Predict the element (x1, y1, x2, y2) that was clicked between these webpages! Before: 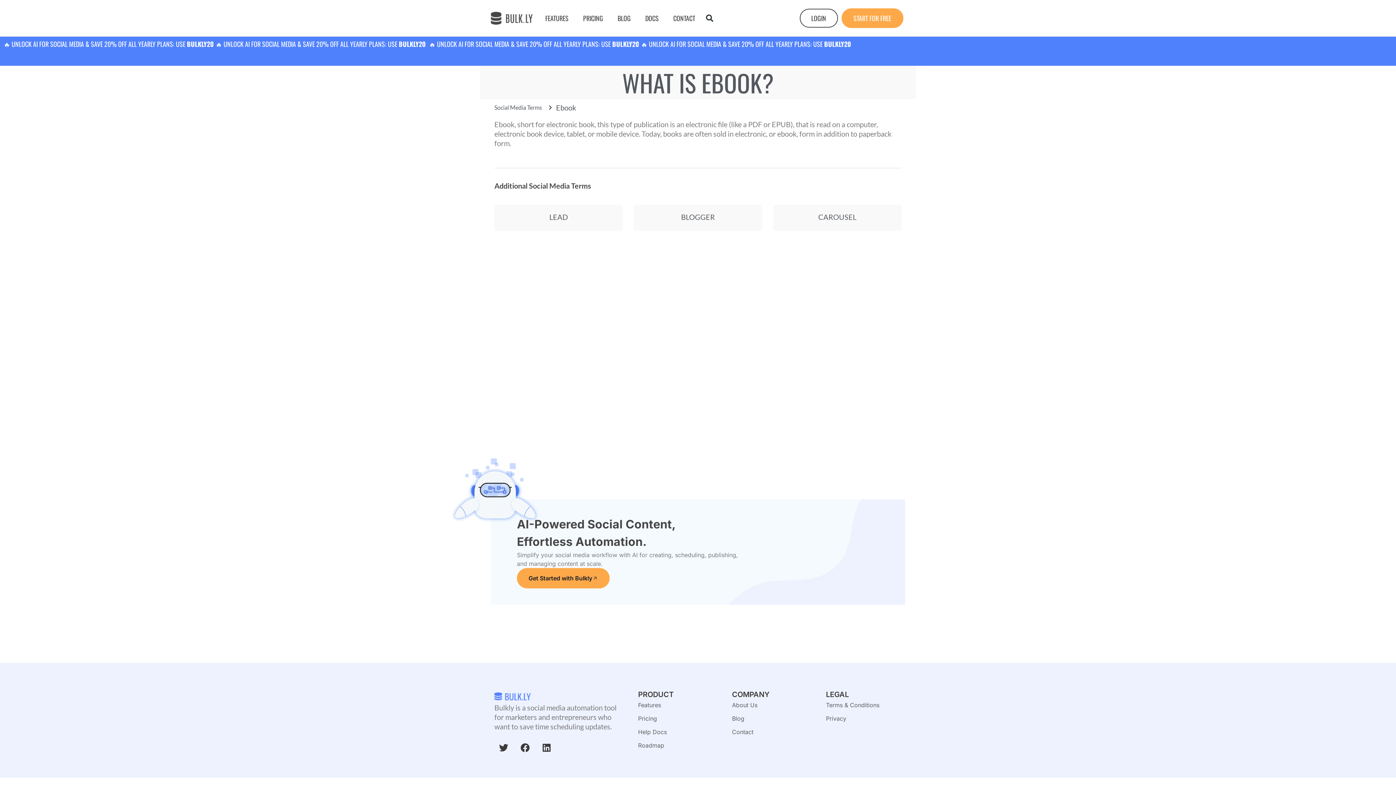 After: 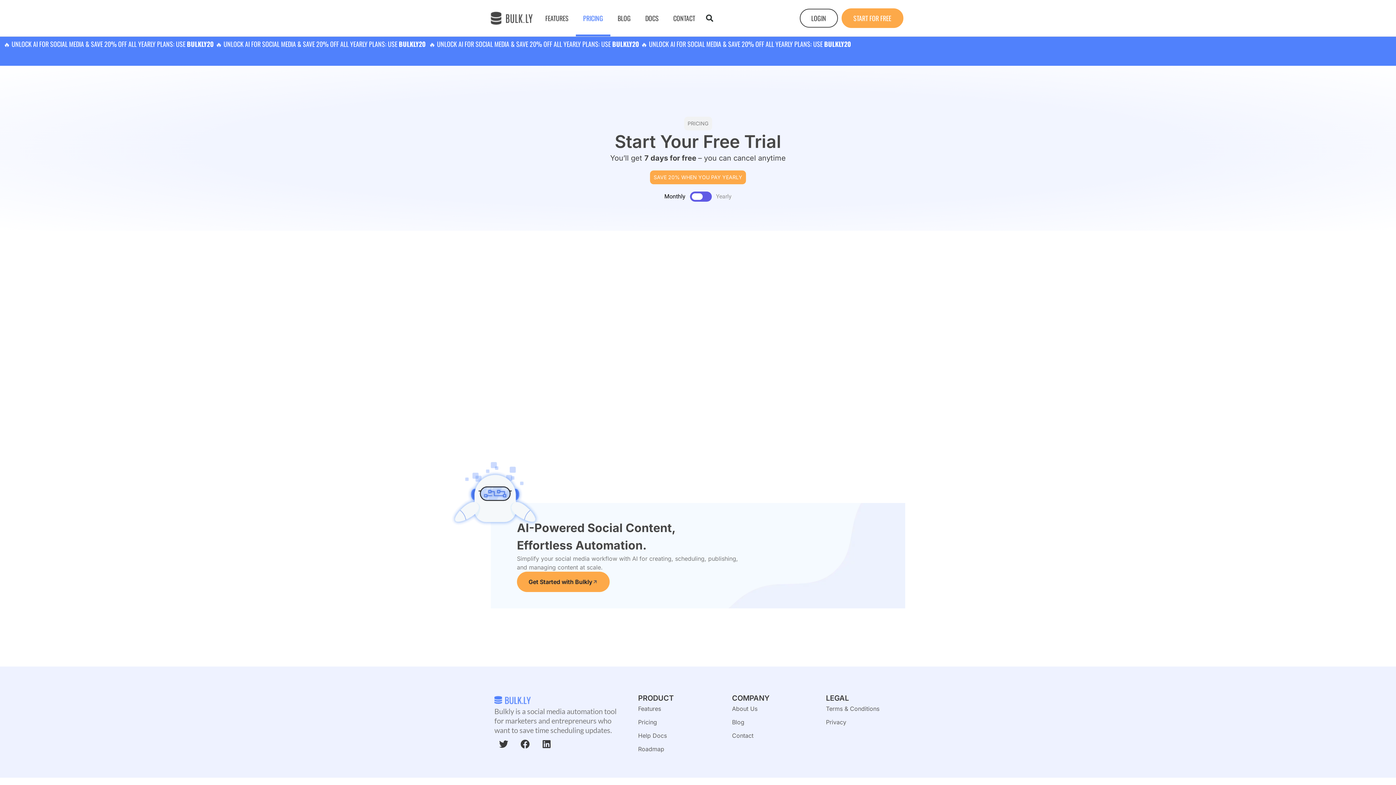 Action: bbox: (576, 0, 610, 36) label: PRICING